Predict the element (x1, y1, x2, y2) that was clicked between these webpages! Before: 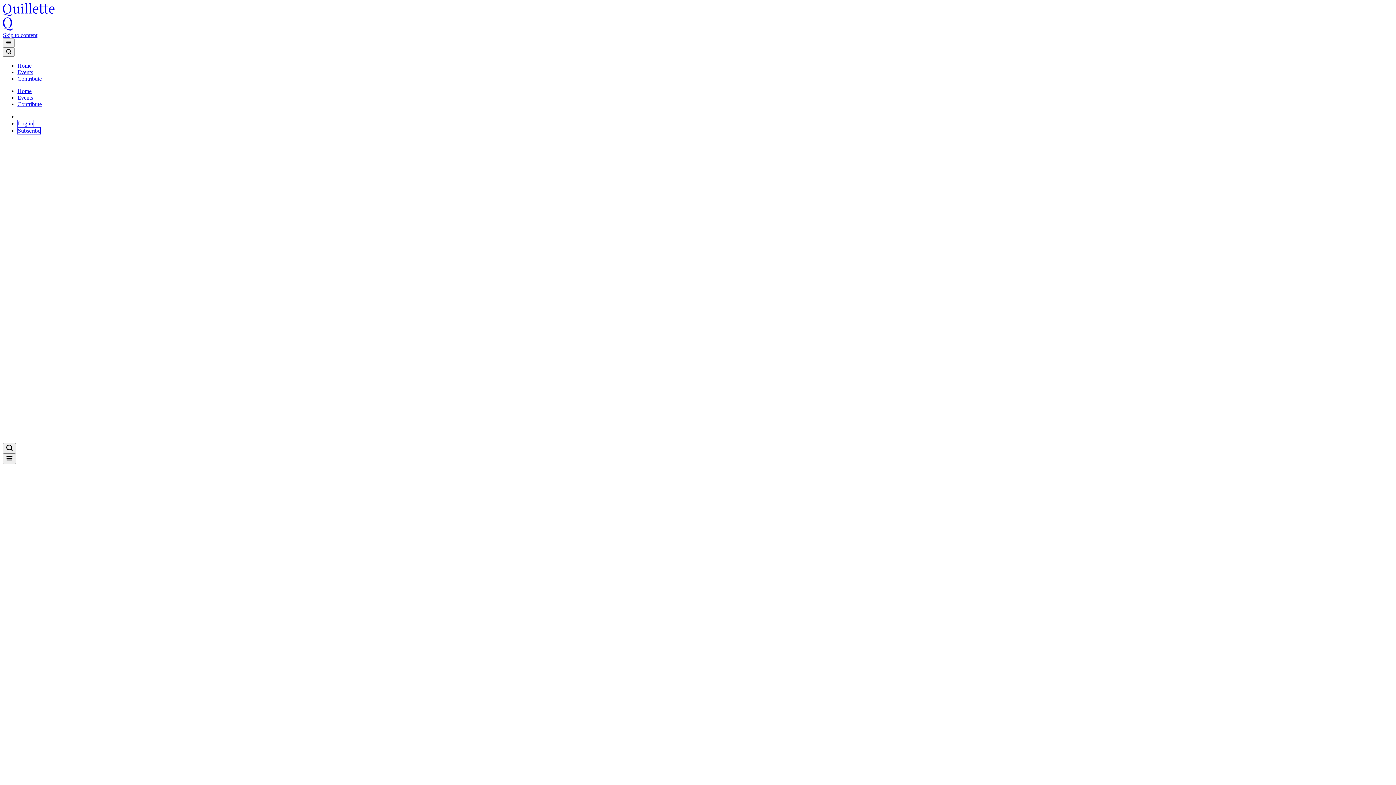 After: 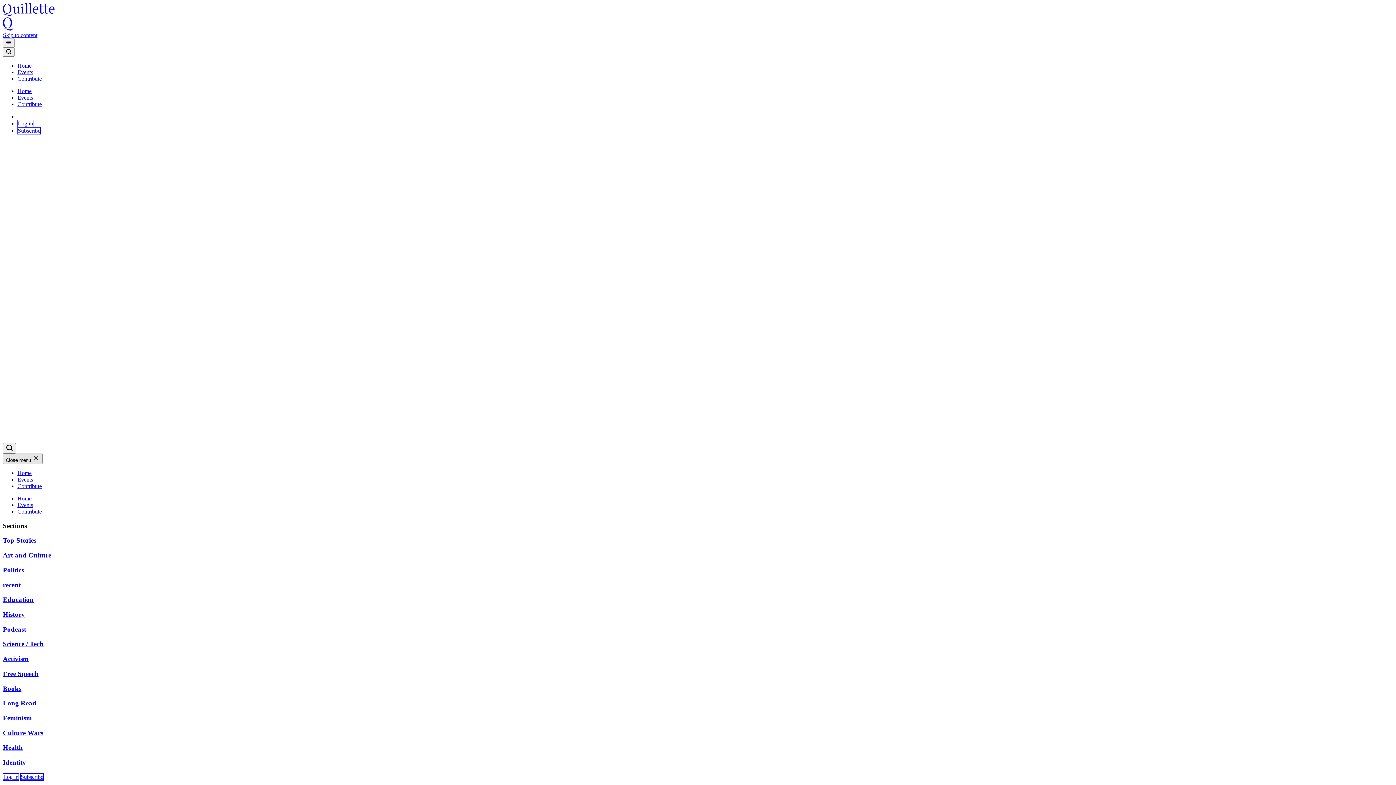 Action: bbox: (2, 453, 16, 464)